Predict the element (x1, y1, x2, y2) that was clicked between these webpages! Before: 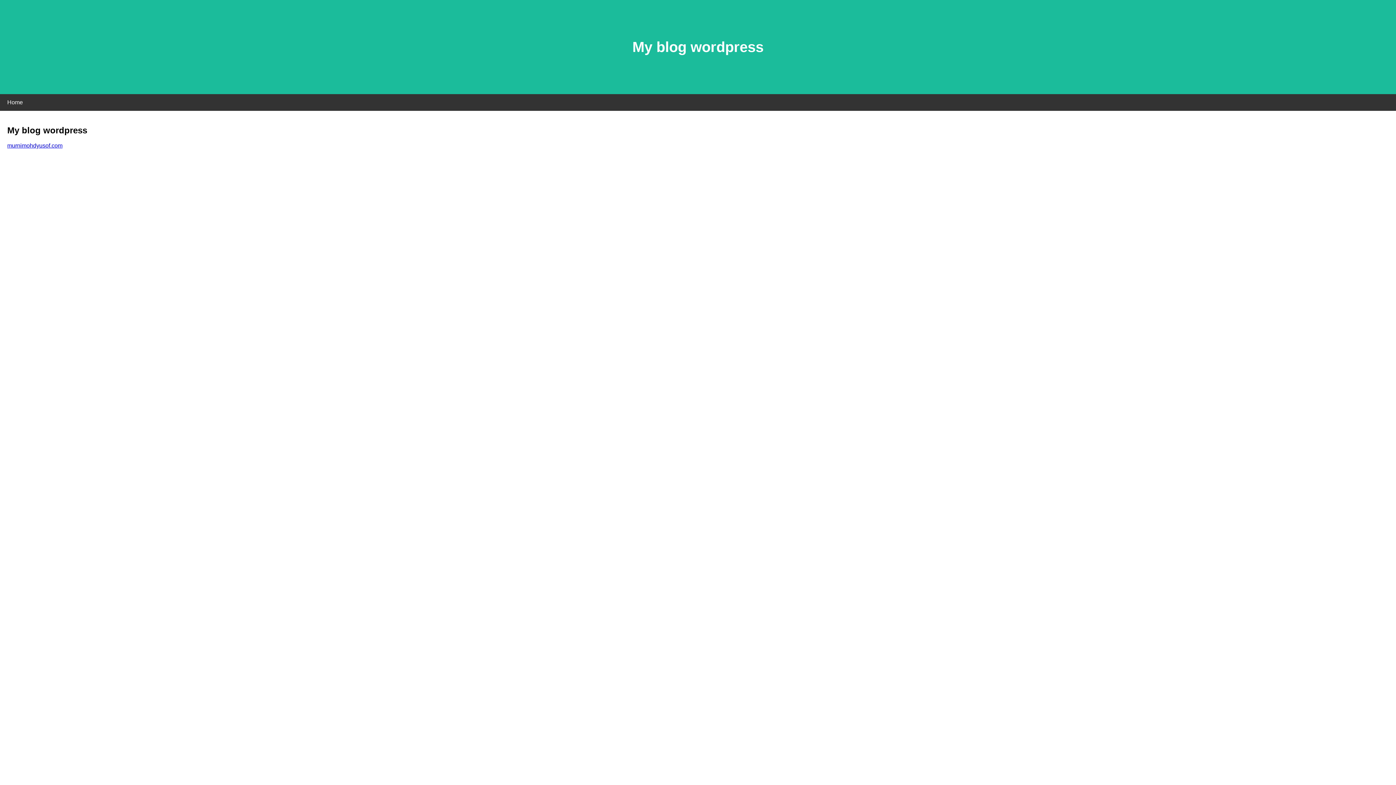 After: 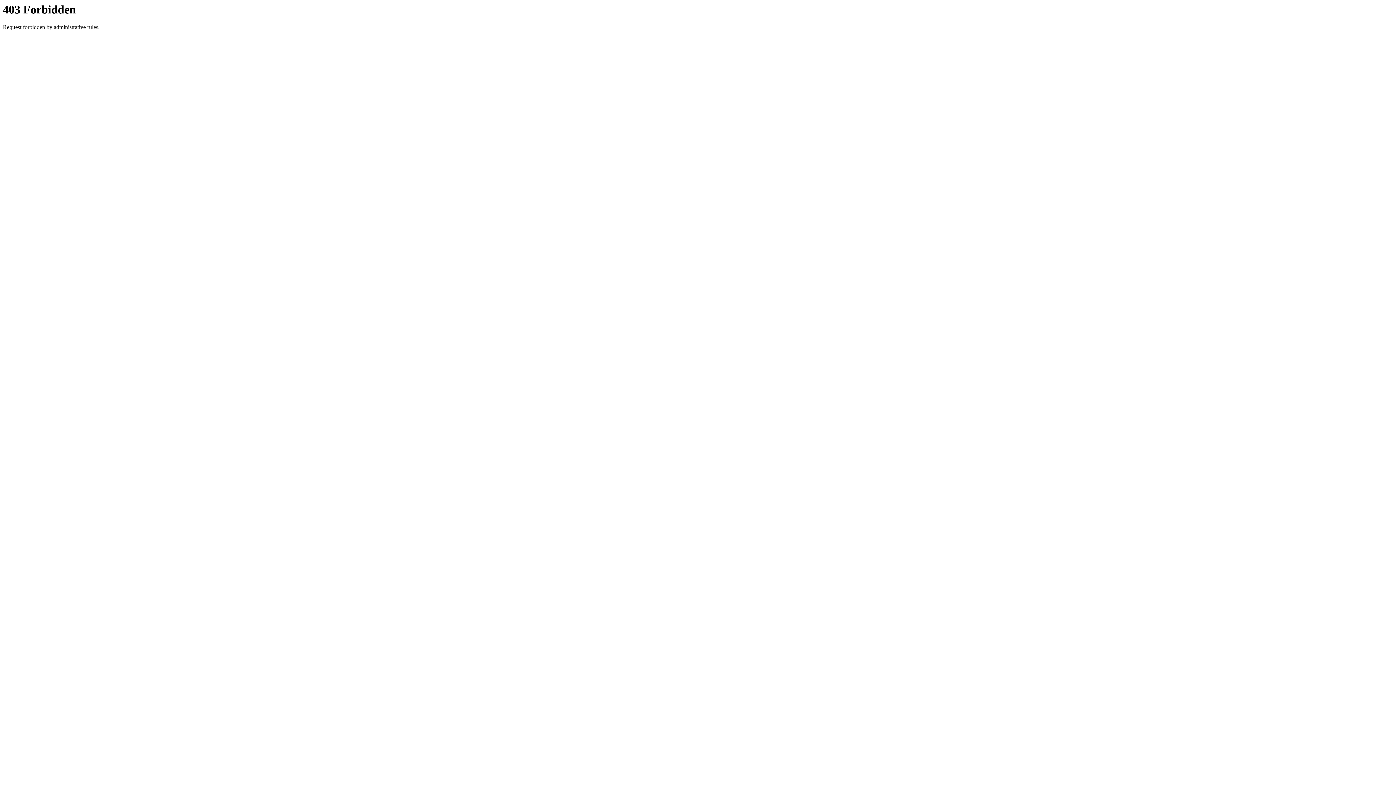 Action: bbox: (7, 142, 62, 148) label: murnimohdyusof.com